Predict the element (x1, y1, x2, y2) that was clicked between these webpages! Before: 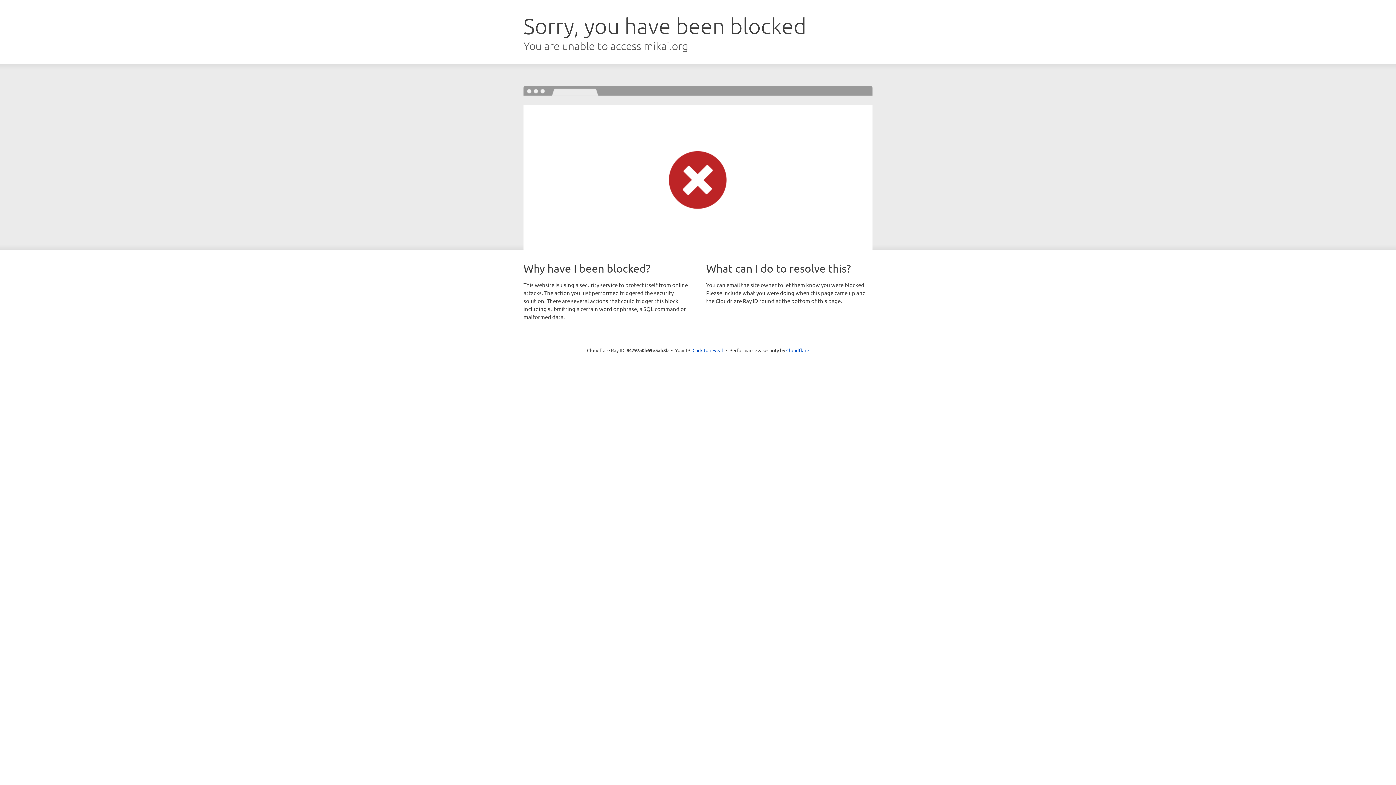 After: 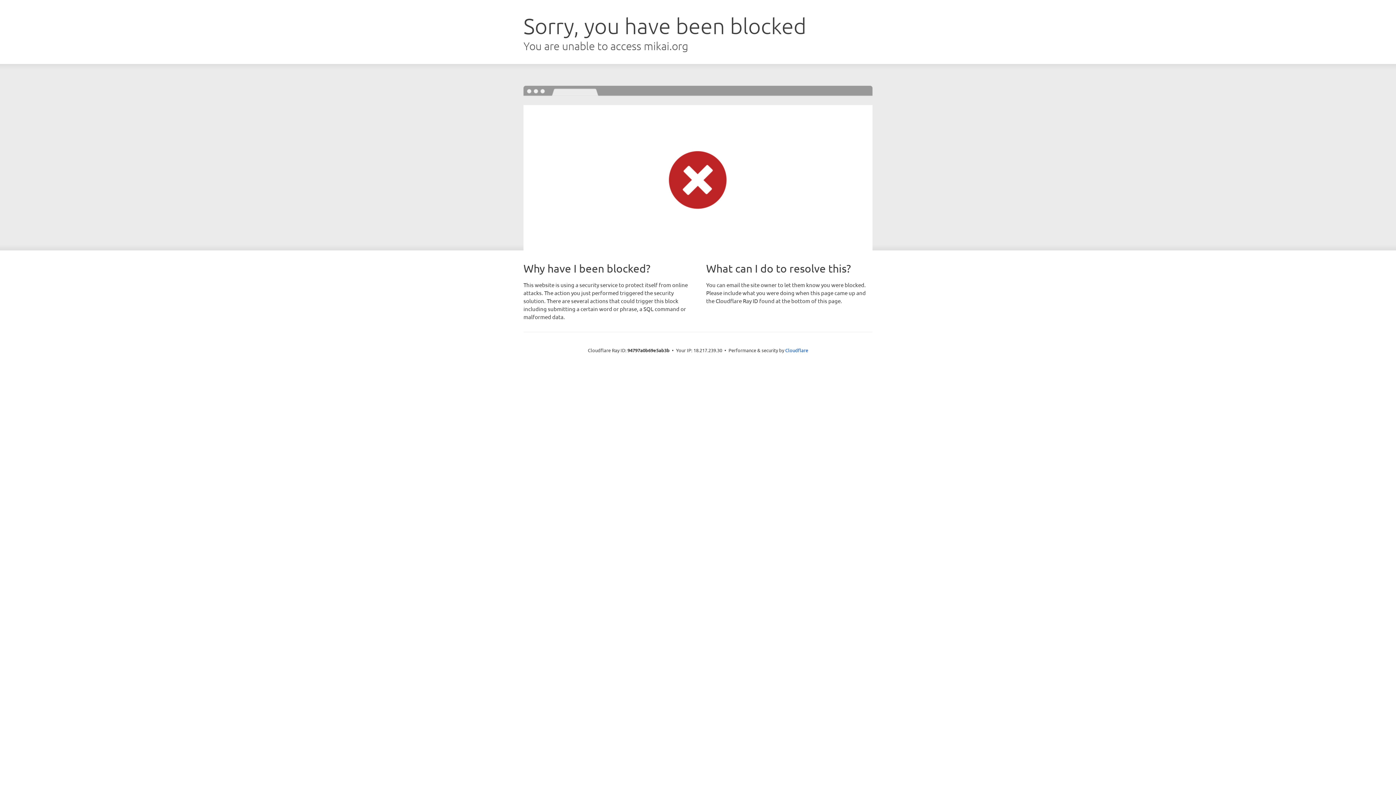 Action: bbox: (692, 346, 723, 353) label: Click to reveal